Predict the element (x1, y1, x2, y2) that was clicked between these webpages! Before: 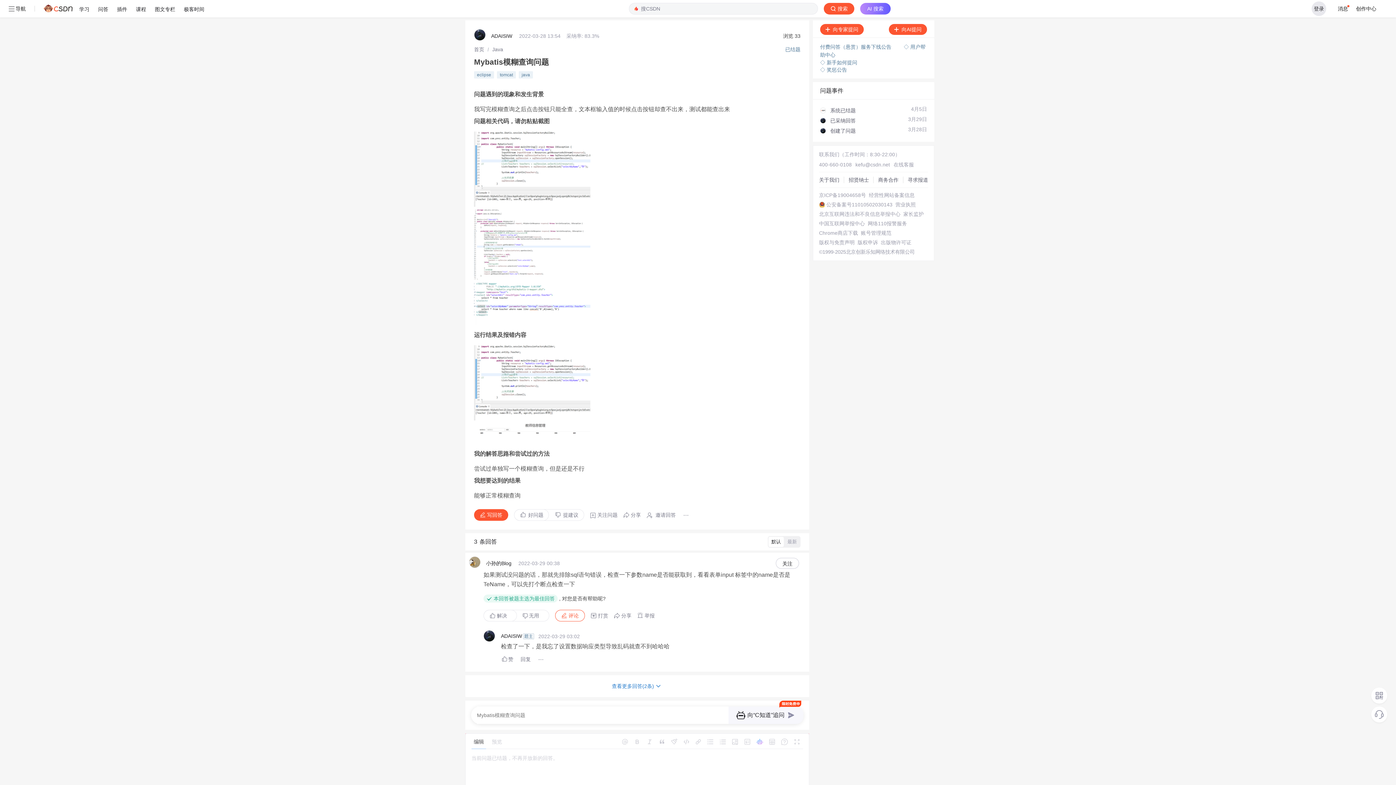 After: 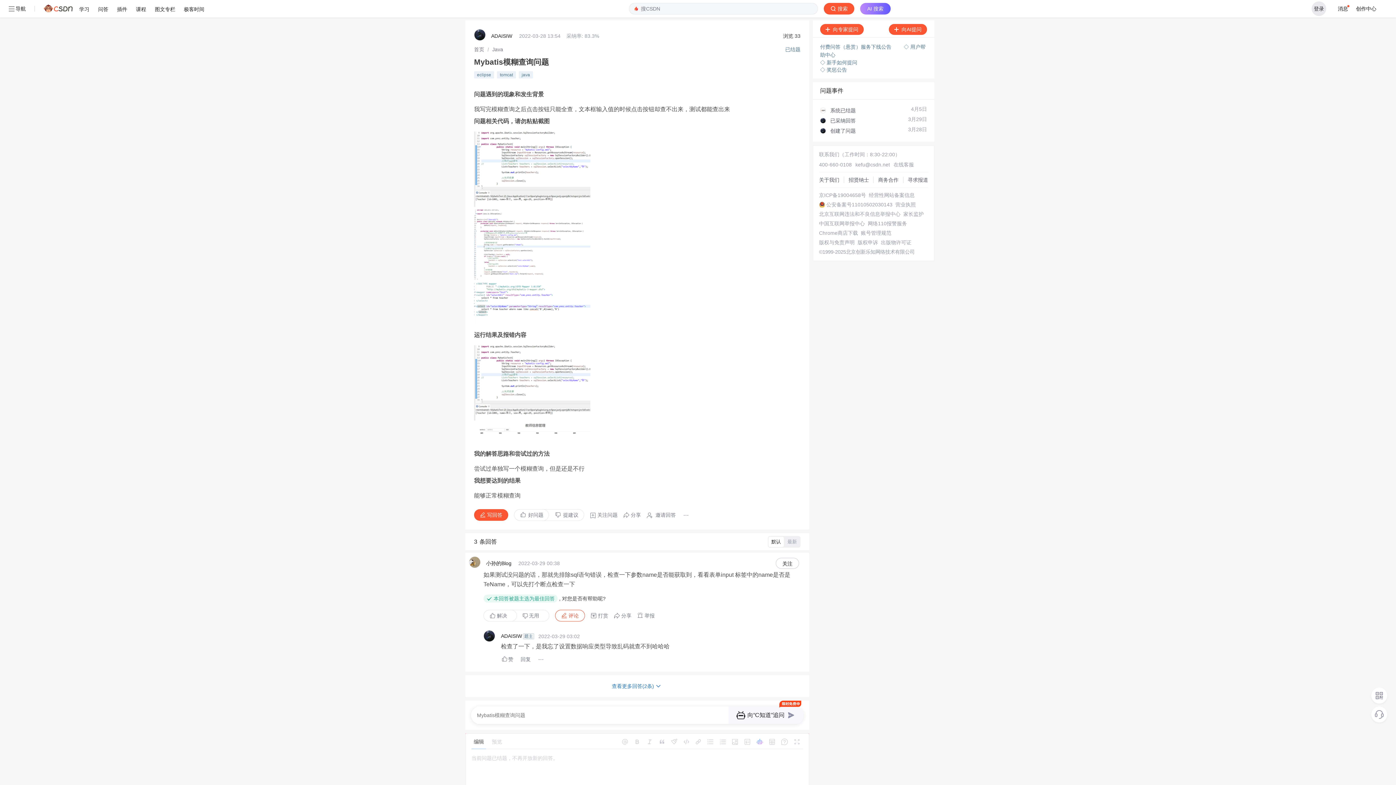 Action: bbox: (895, 201, 916, 207) label: 营业执照